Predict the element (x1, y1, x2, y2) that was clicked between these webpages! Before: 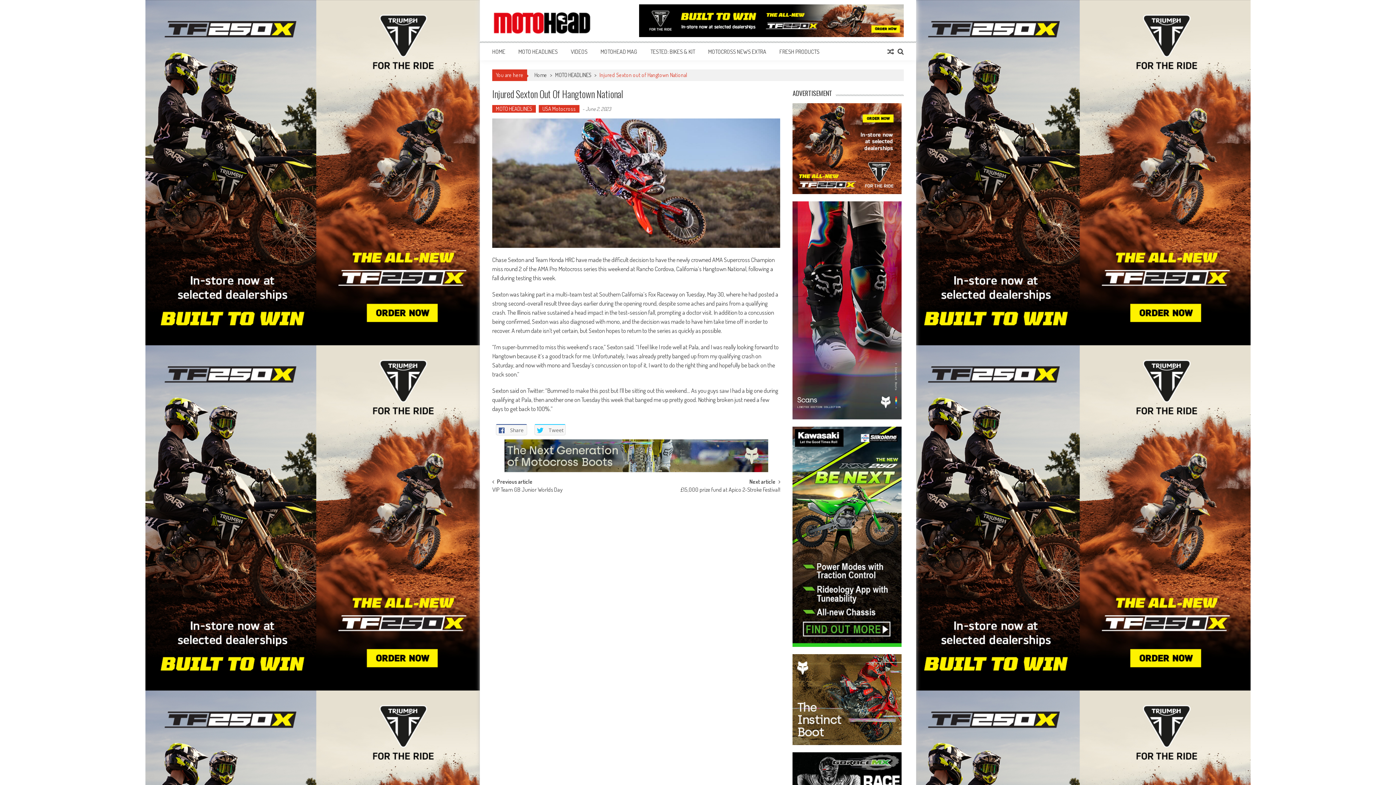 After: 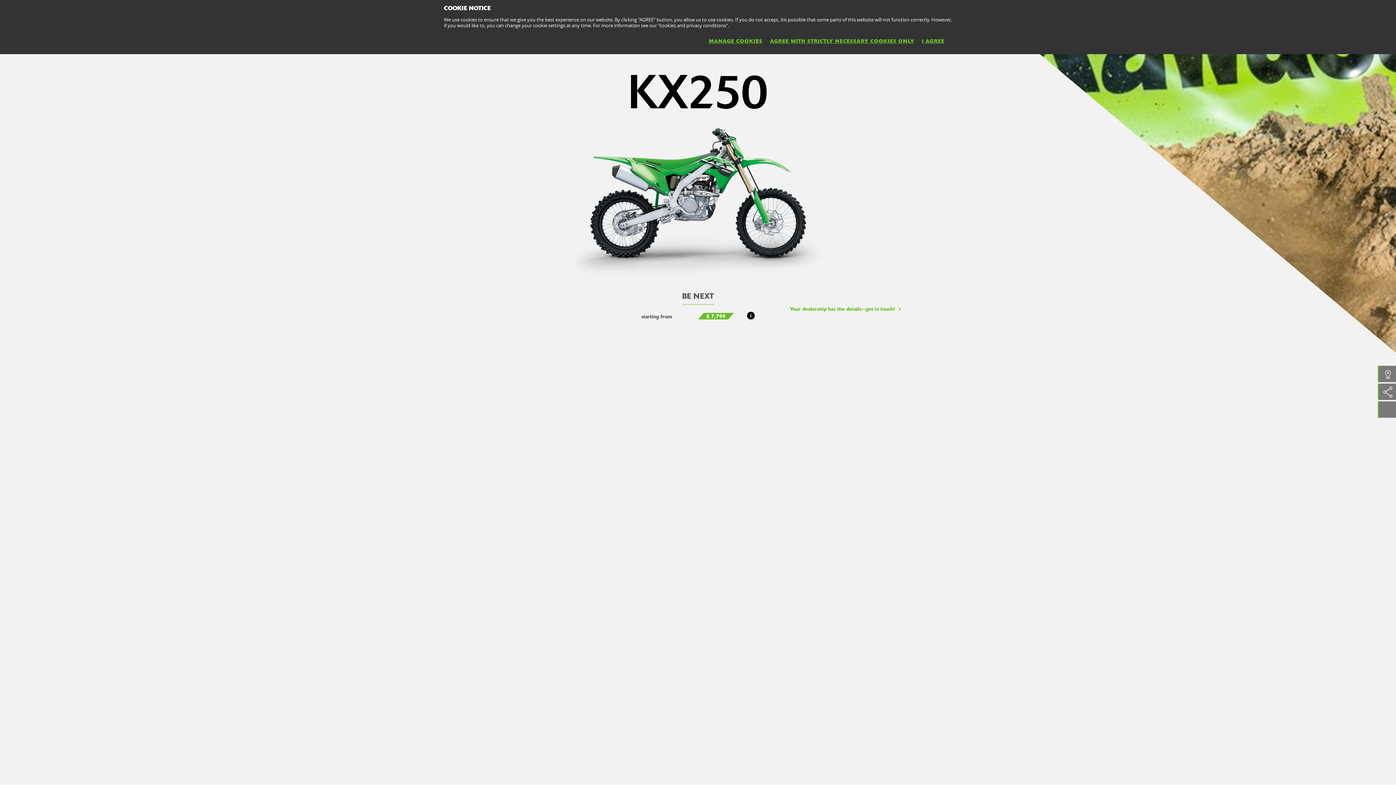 Action: bbox: (792, 426, 904, 647)